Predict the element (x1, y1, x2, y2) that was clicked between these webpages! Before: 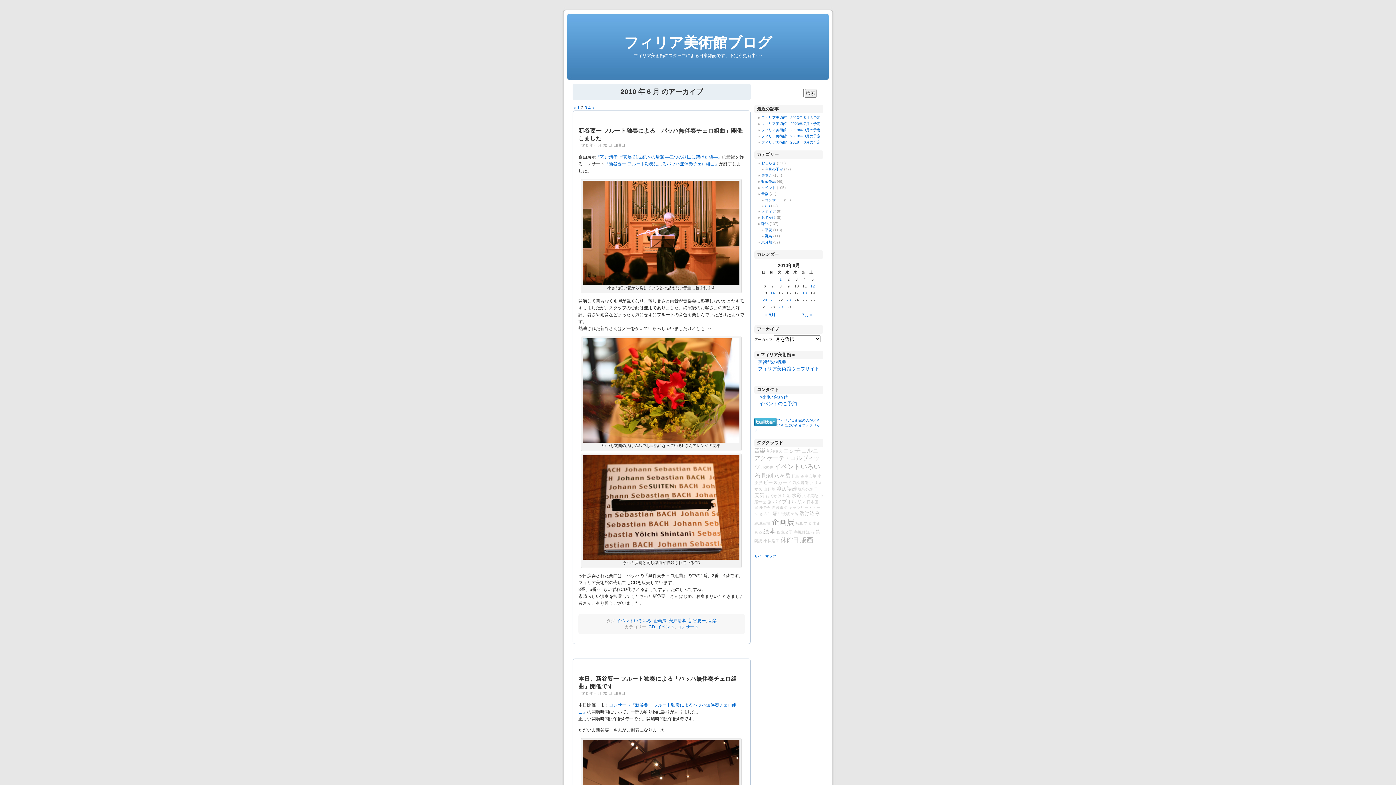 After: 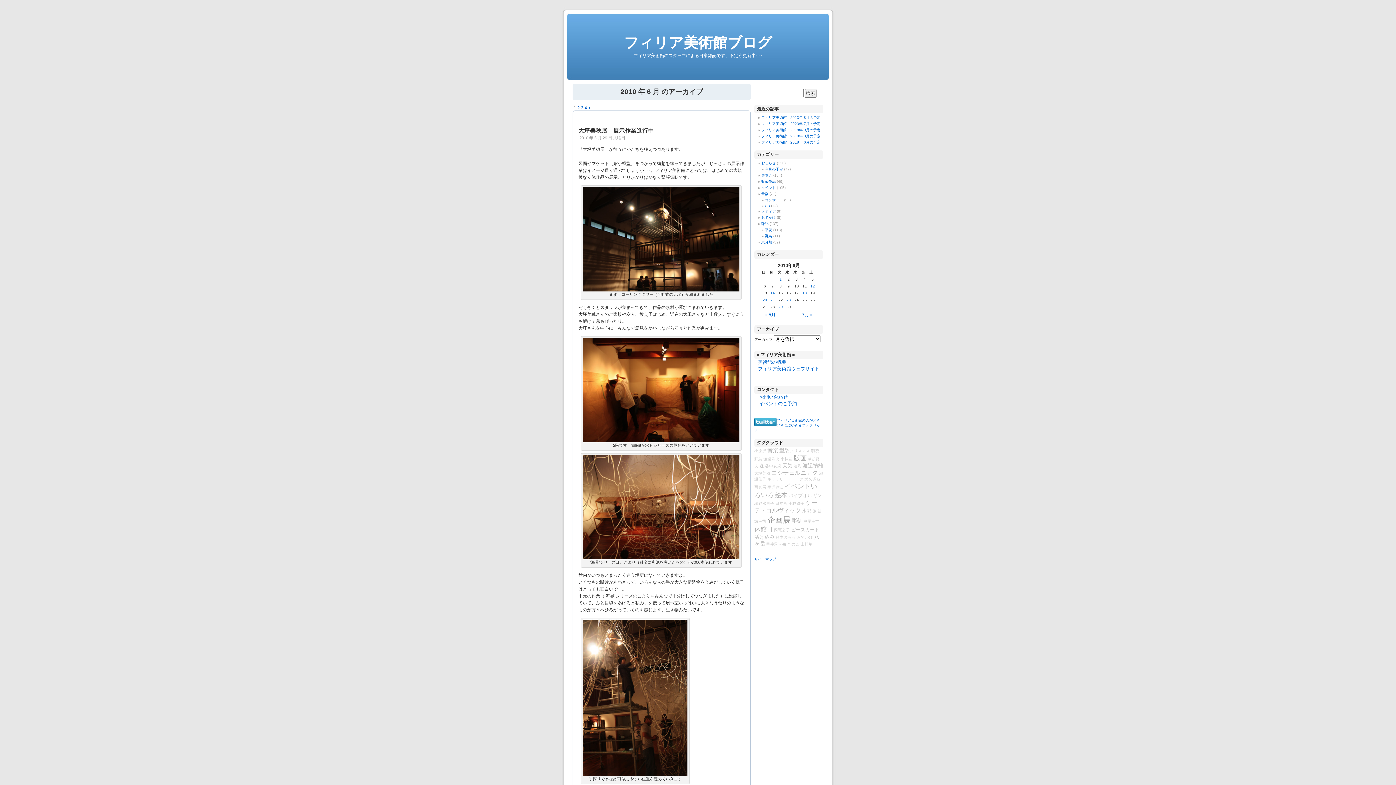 Action: label: < bbox: (573, 105, 576, 110)